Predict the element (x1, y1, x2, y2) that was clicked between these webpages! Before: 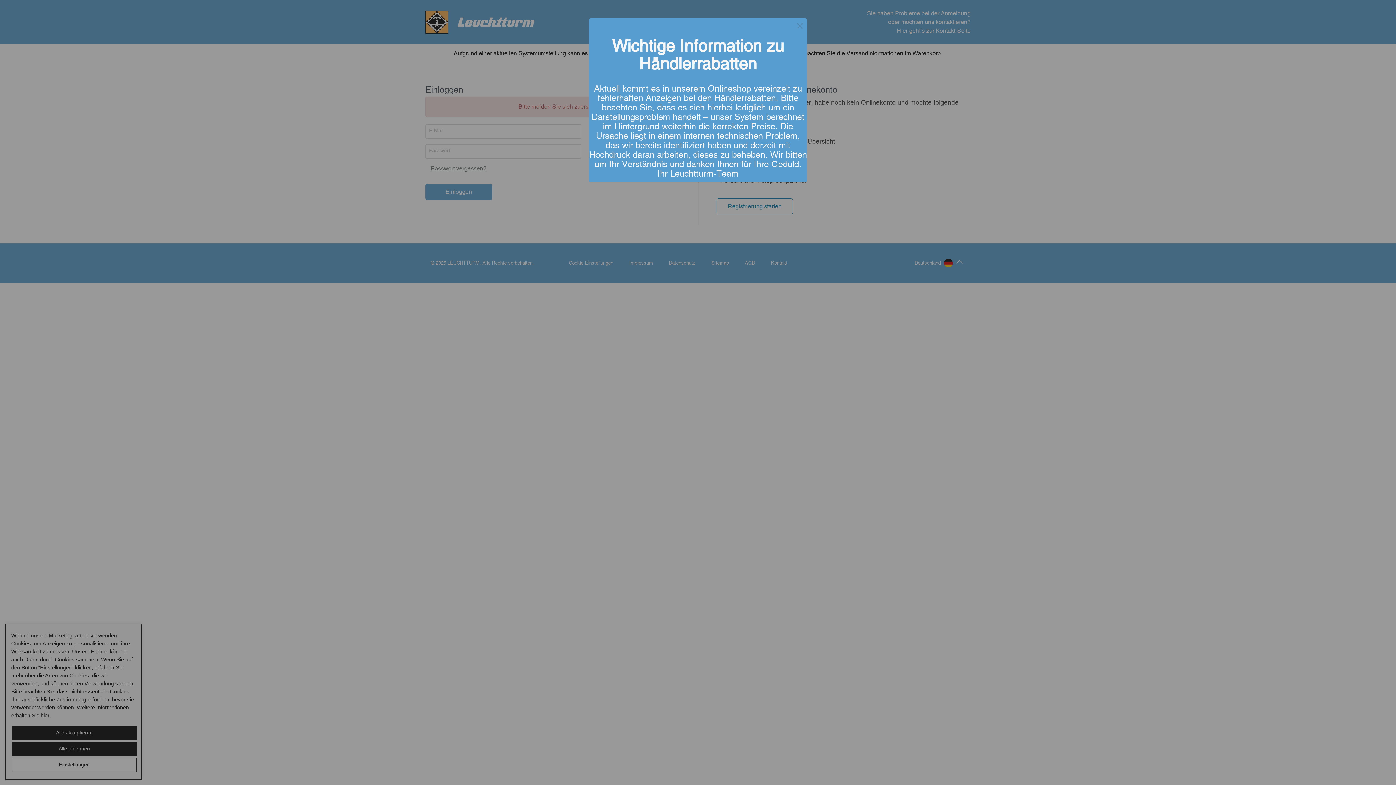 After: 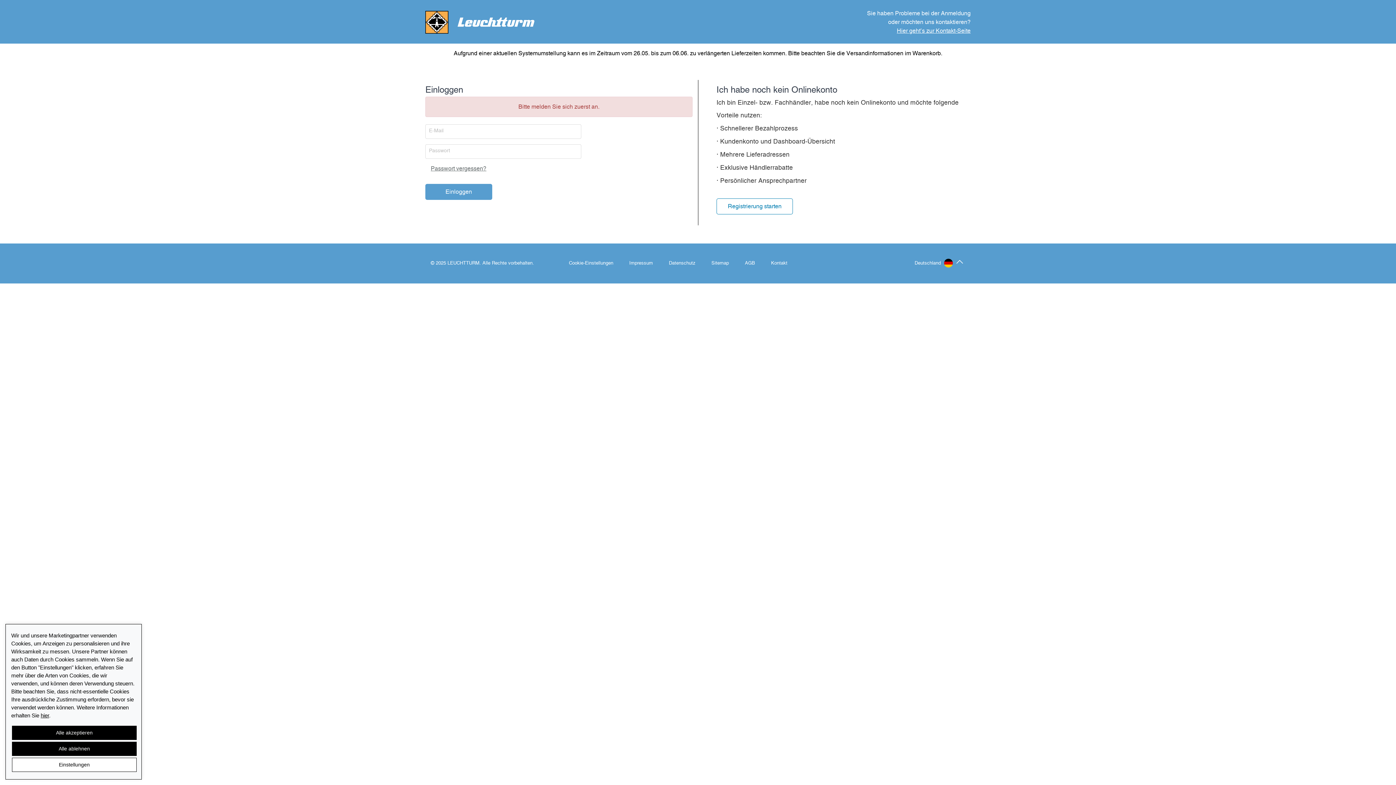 Action: bbox: (796, 21, 803, 30) label: Close